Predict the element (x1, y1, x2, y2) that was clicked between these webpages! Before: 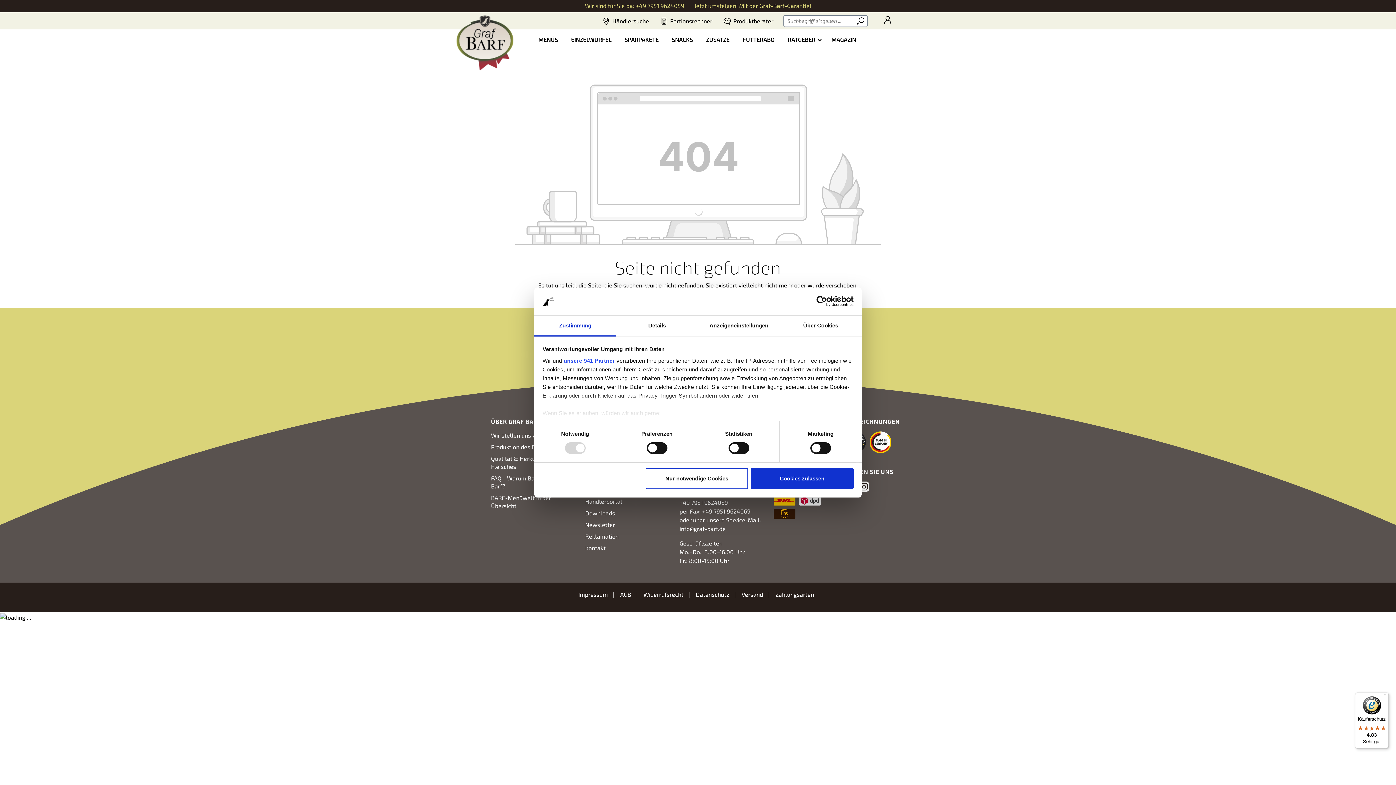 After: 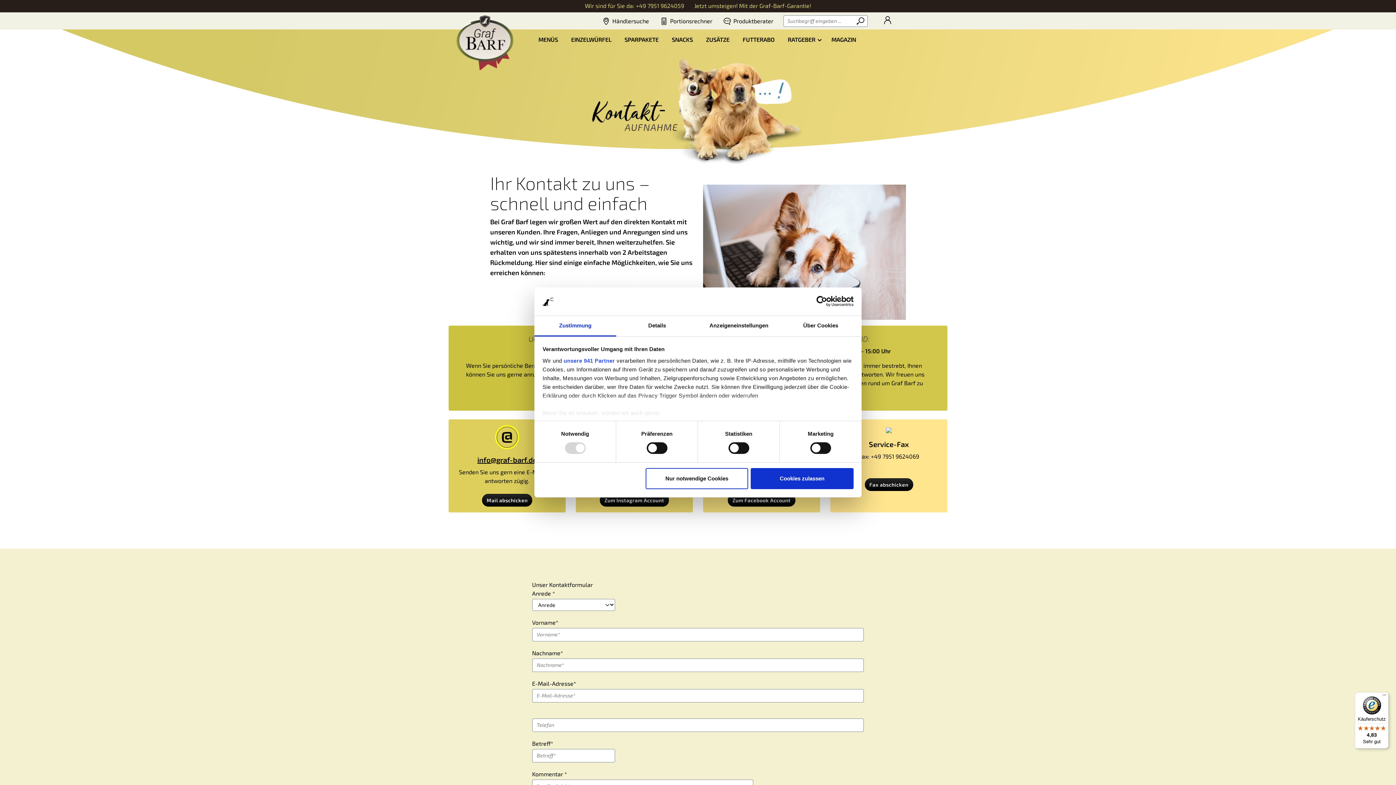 Action: bbox: (585, 544, 605, 551) label: Kontakt